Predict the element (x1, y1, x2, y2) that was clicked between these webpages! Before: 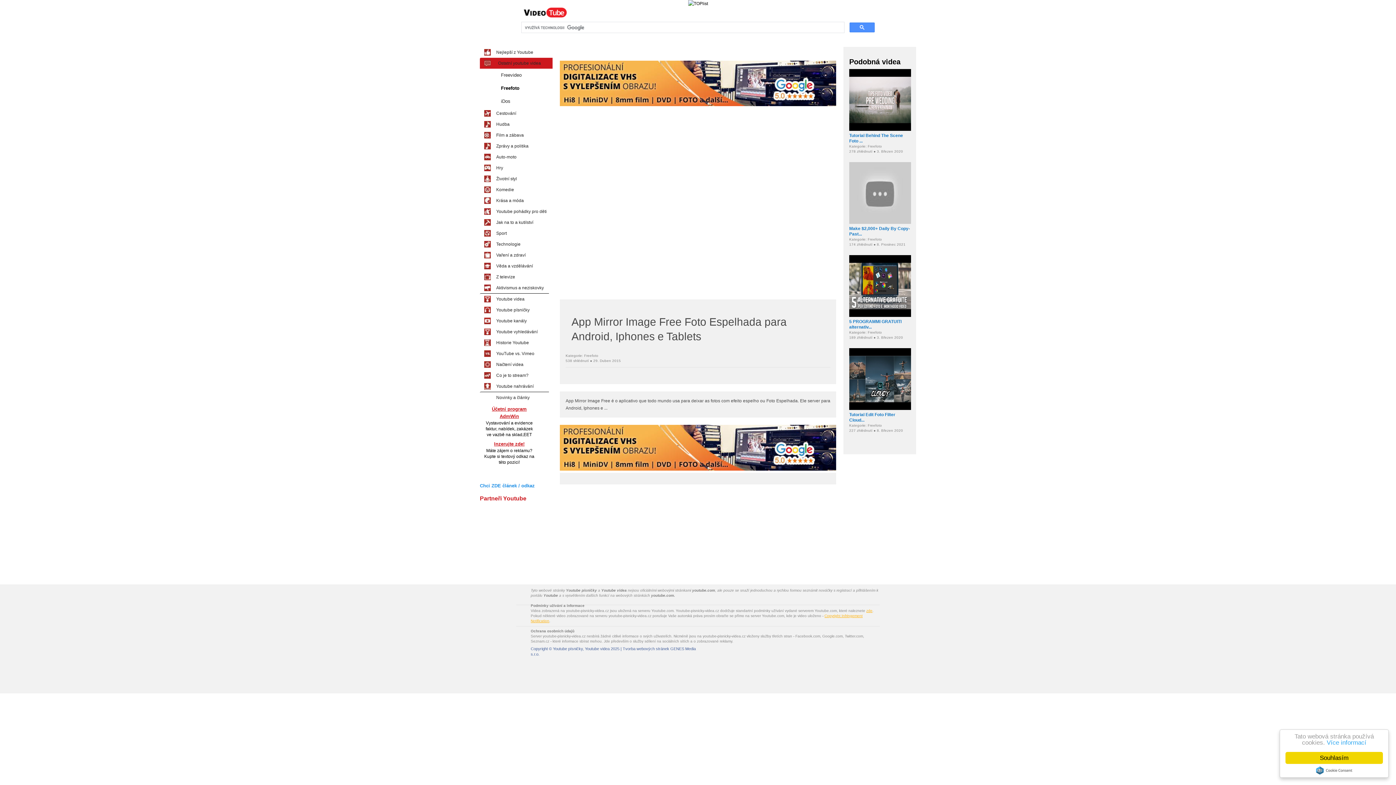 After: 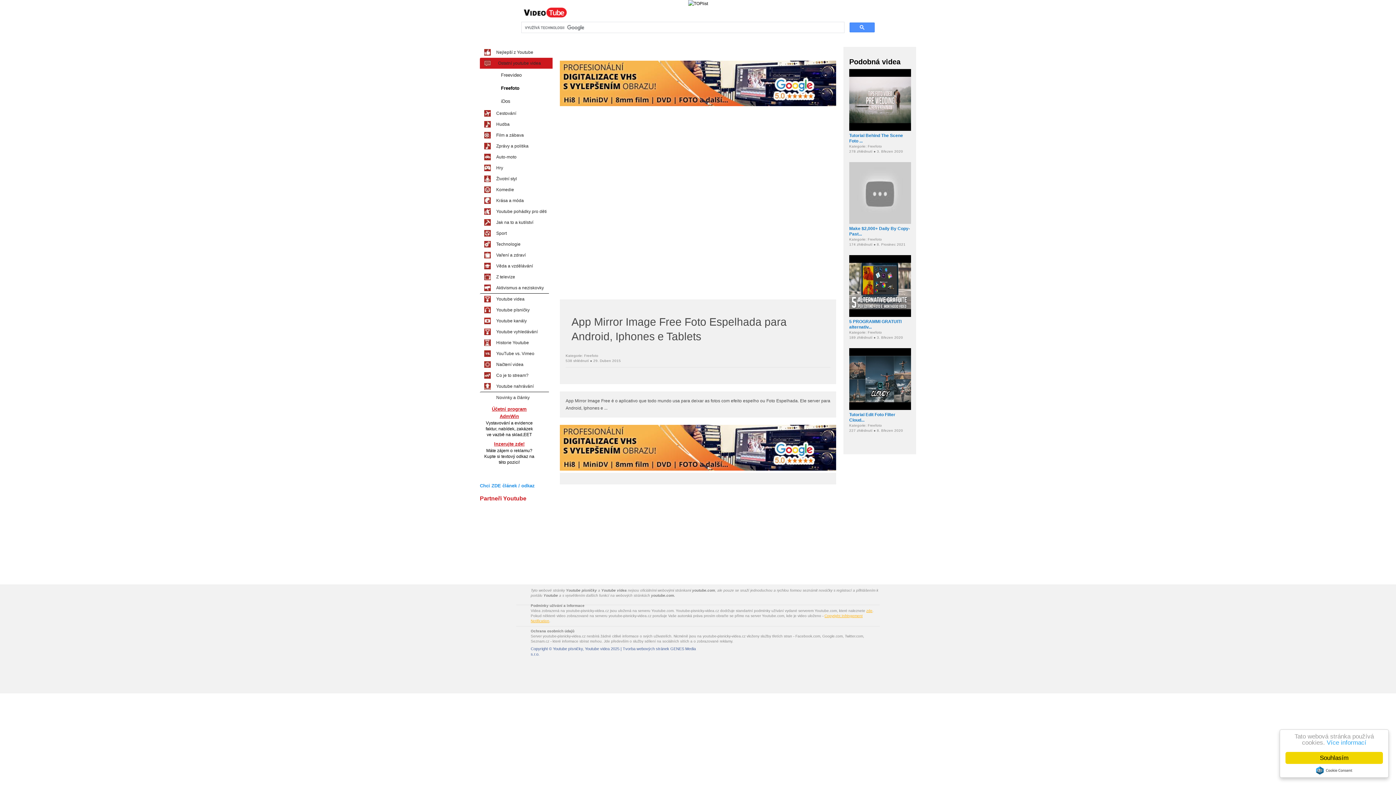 Action: bbox: (1316, 766, 1352, 774) label: Cookie Consent plugin for the EU cookie law